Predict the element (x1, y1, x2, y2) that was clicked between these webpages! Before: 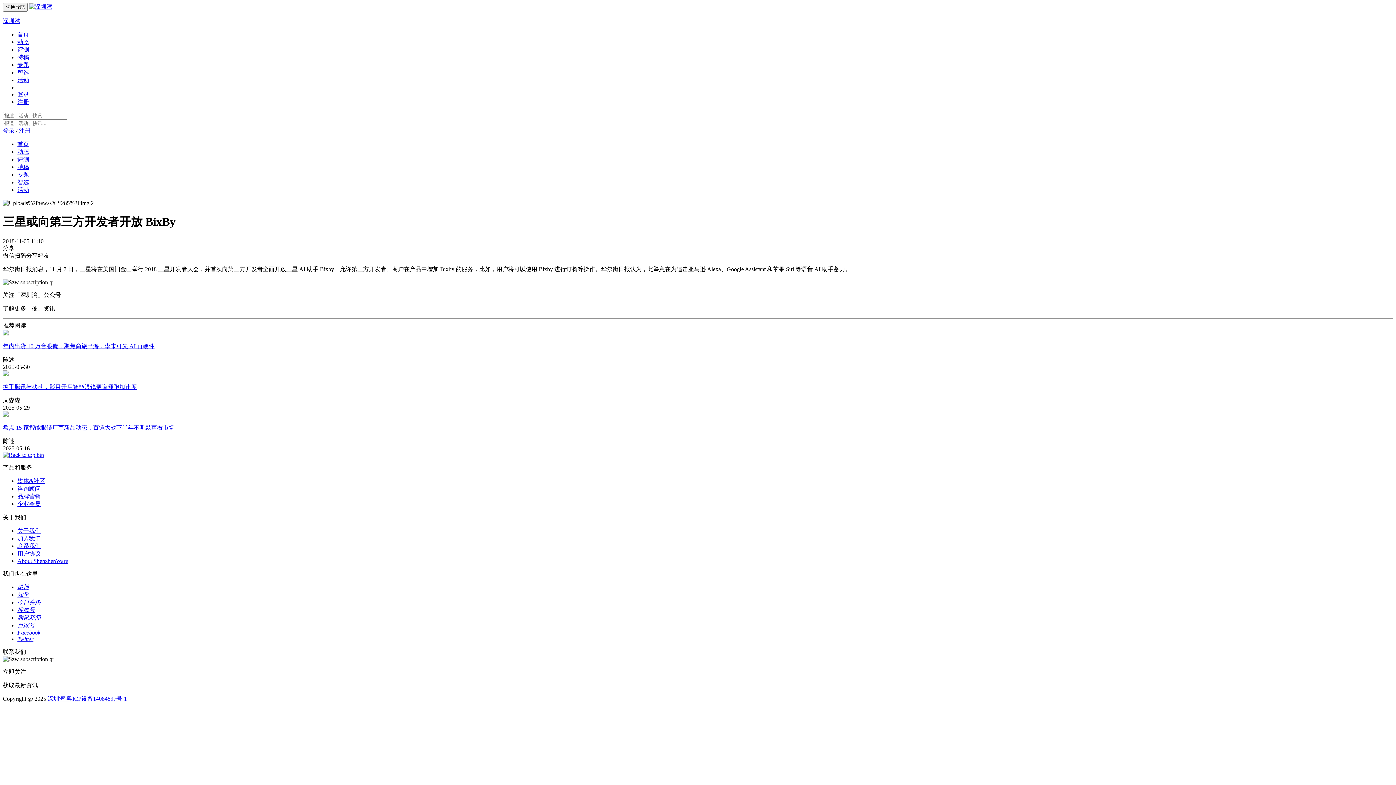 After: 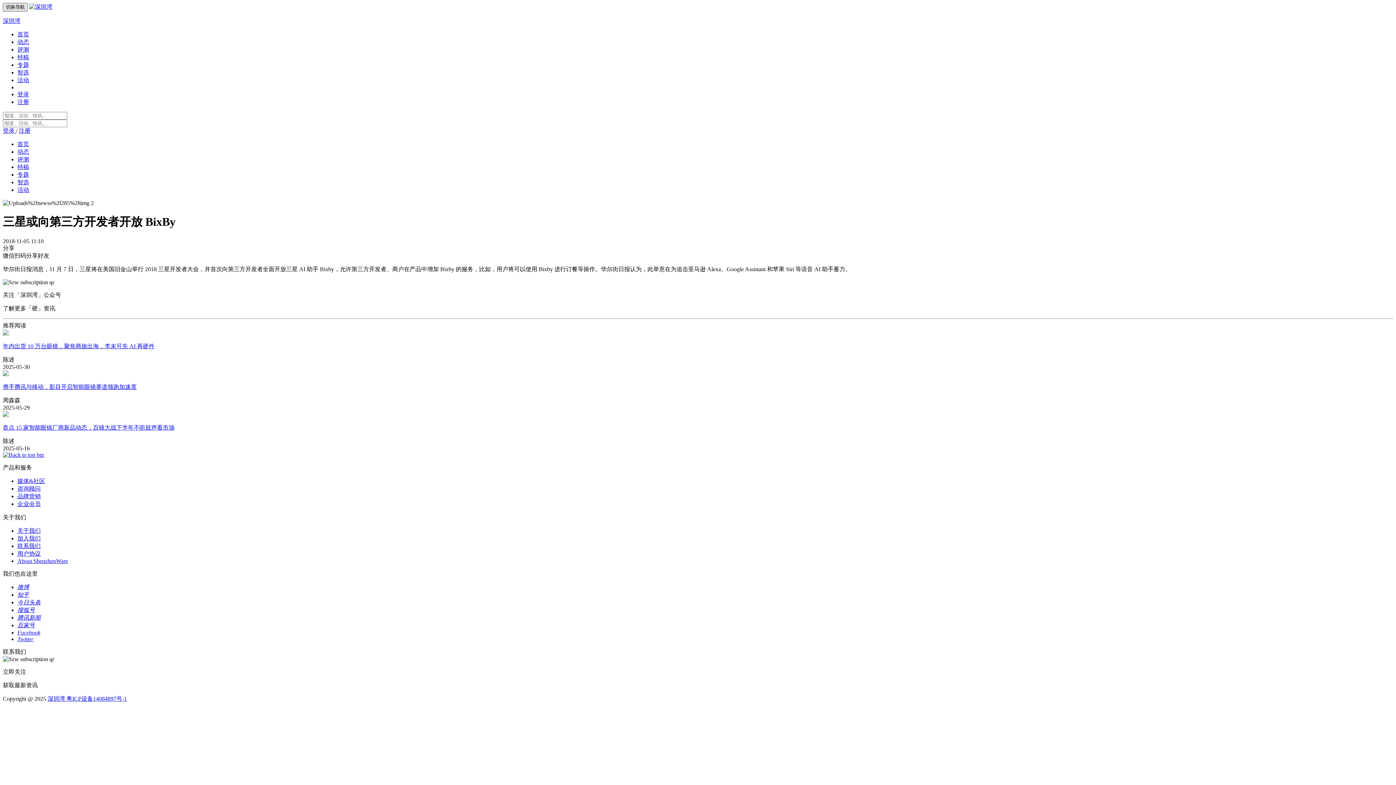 Action: bbox: (2, 2, 27, 11) label: 切换导航